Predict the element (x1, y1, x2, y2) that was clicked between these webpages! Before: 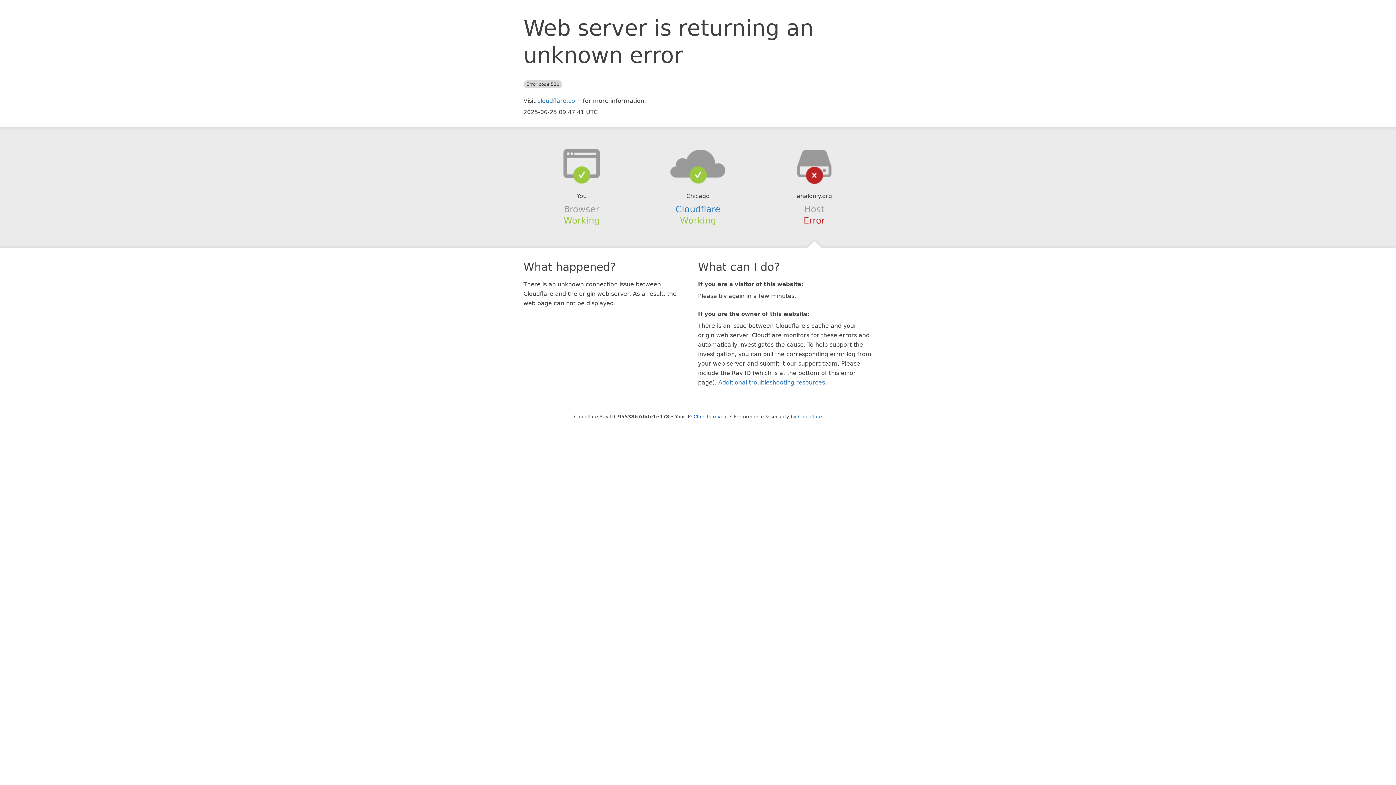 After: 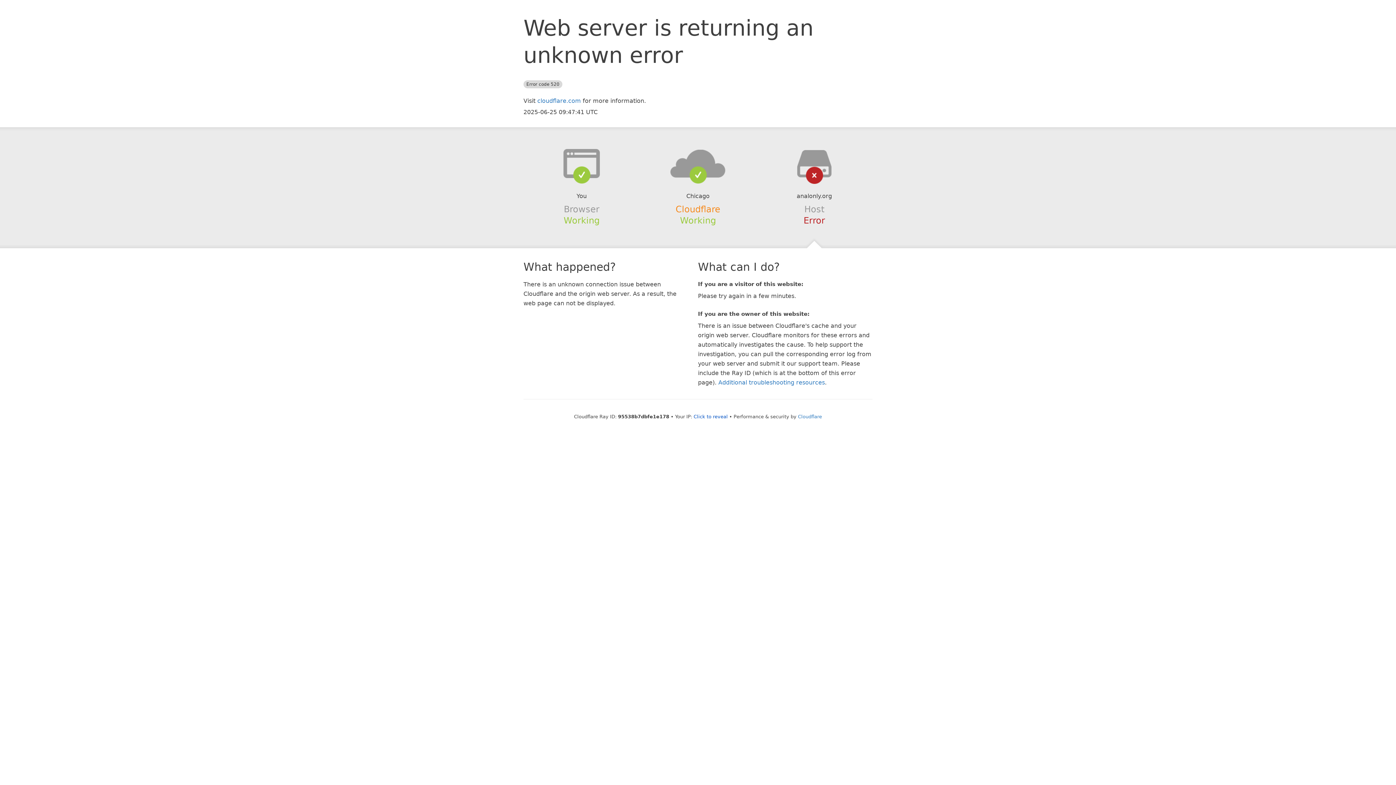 Action: label: Cloudflare bbox: (675, 204, 720, 214)